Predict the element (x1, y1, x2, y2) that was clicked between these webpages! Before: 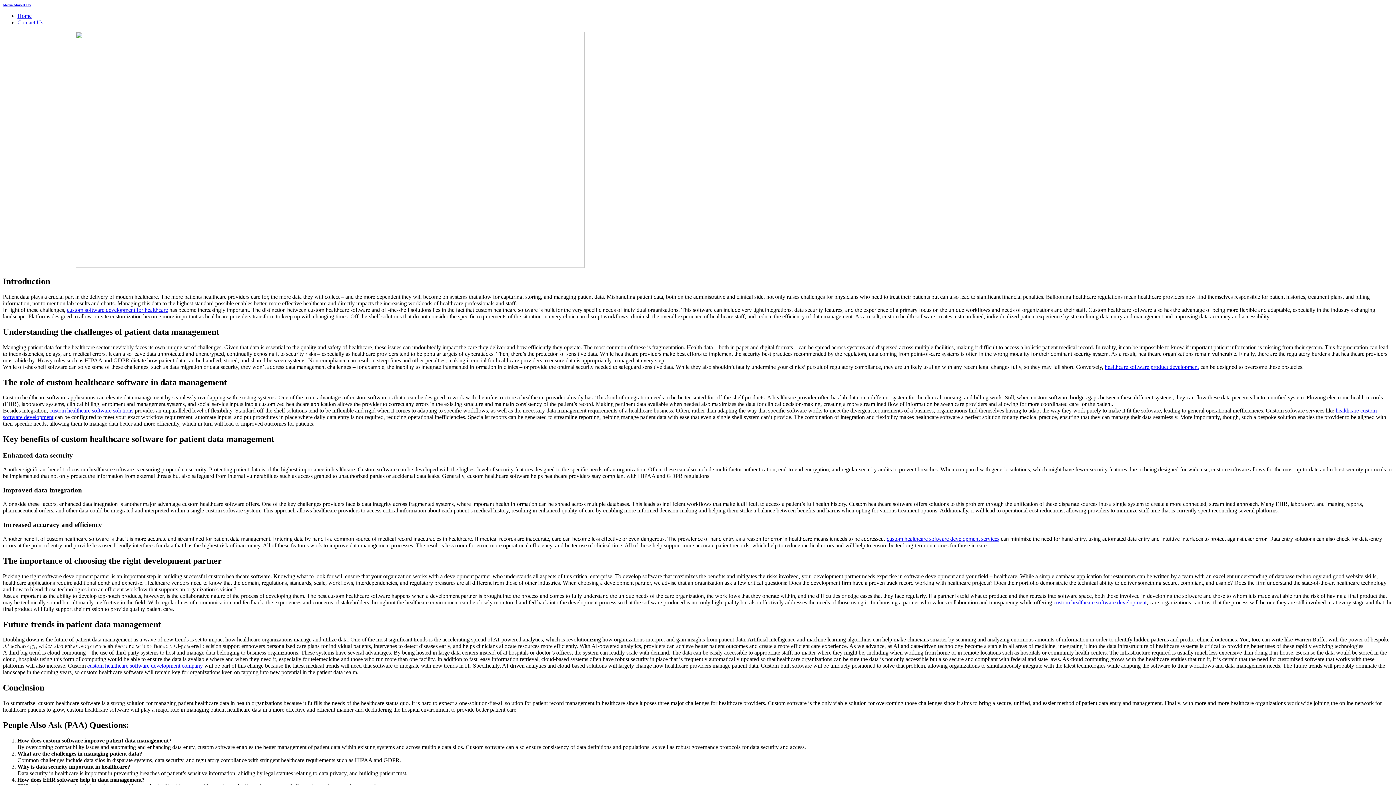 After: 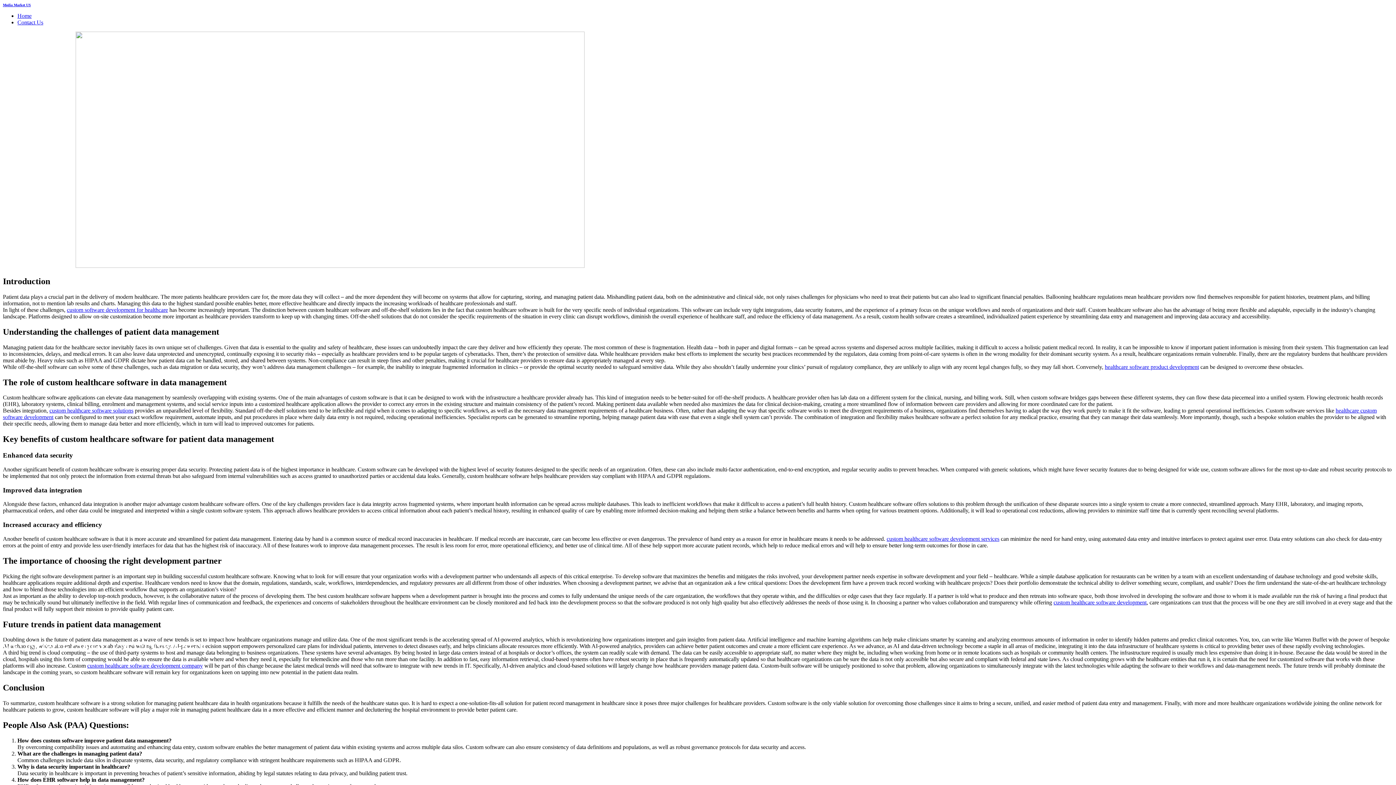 Action: label: custom healthcare software development company bbox: (87, 663, 202, 669)